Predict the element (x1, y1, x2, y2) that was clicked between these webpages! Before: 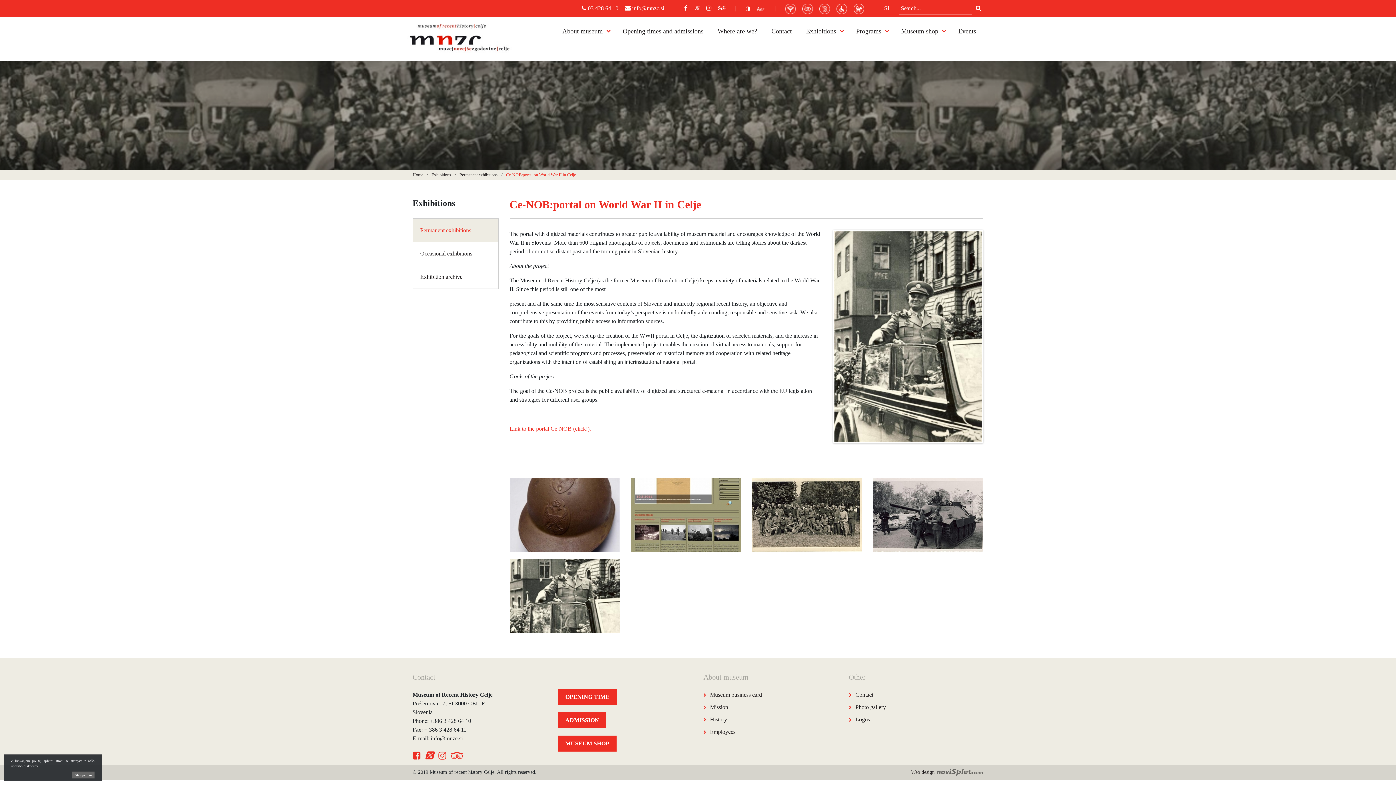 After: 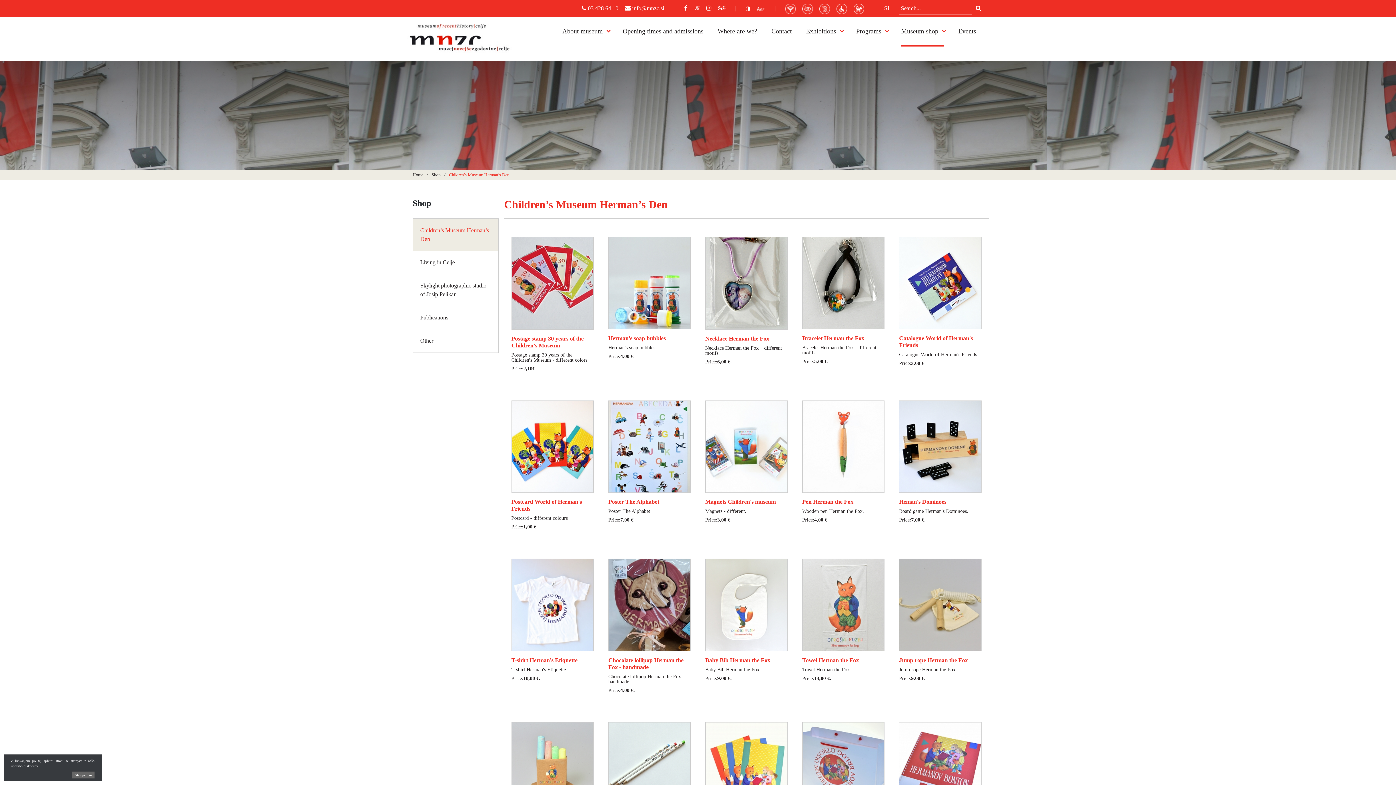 Action: label: Museum shop bbox: (901, 27, 938, 34)